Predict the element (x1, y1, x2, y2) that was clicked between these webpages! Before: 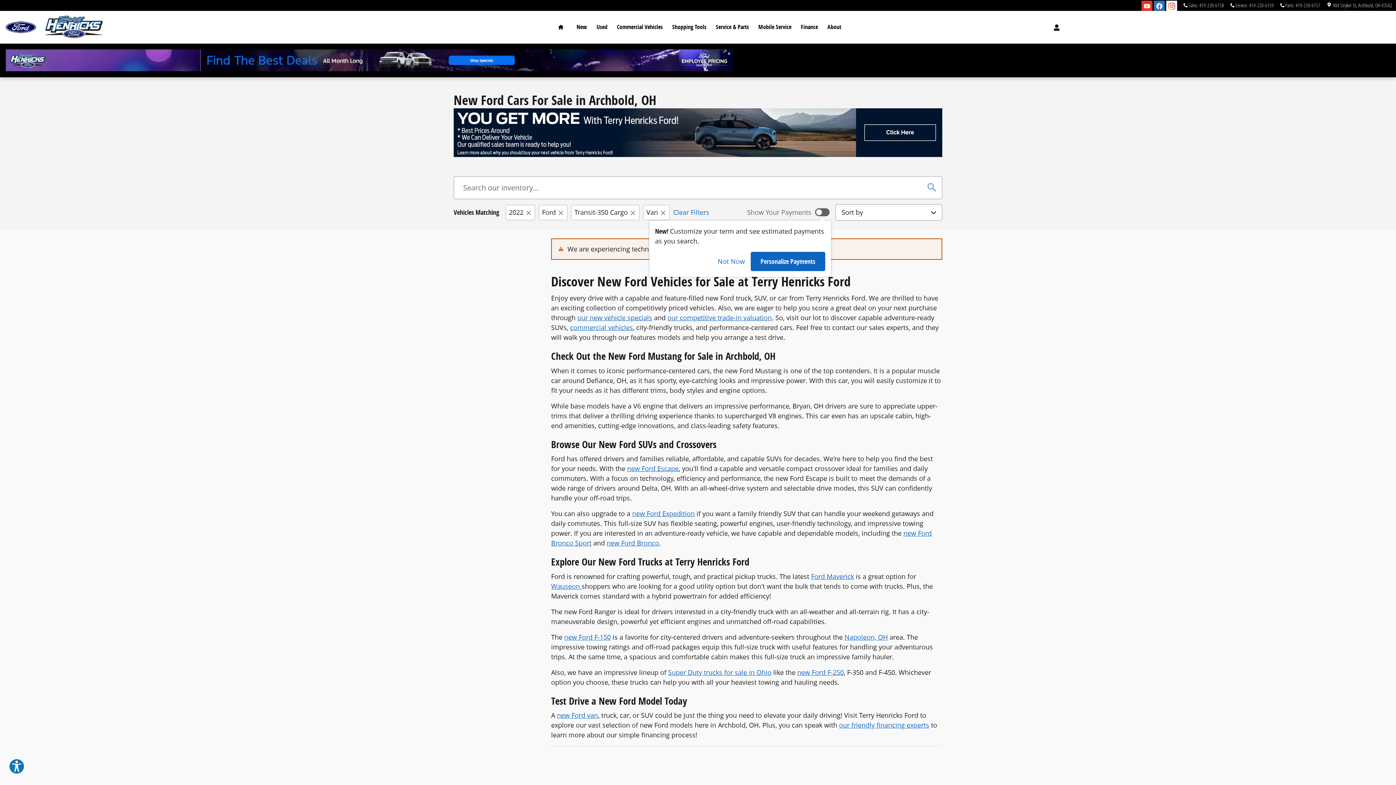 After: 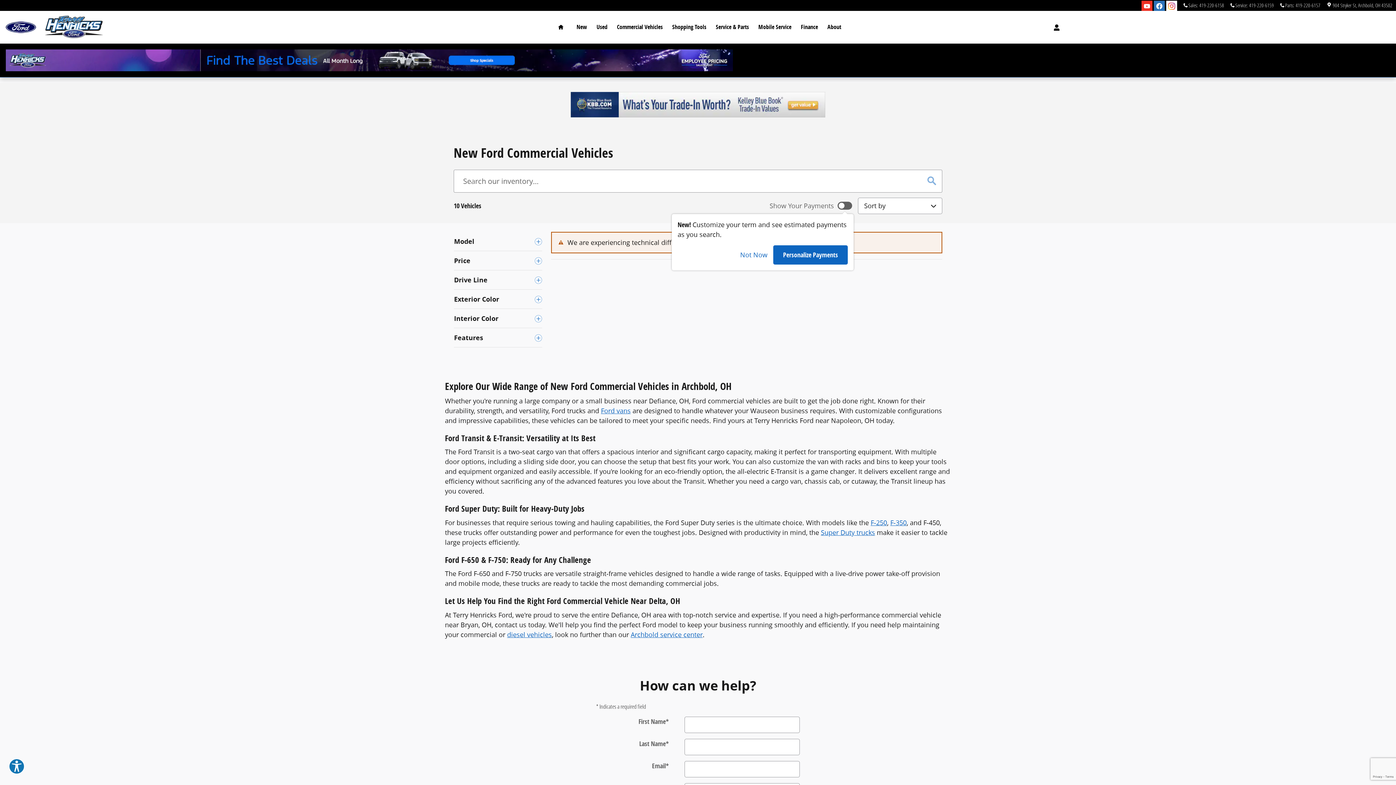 Action: label: commercial vehicles bbox: (570, 323, 633, 332)